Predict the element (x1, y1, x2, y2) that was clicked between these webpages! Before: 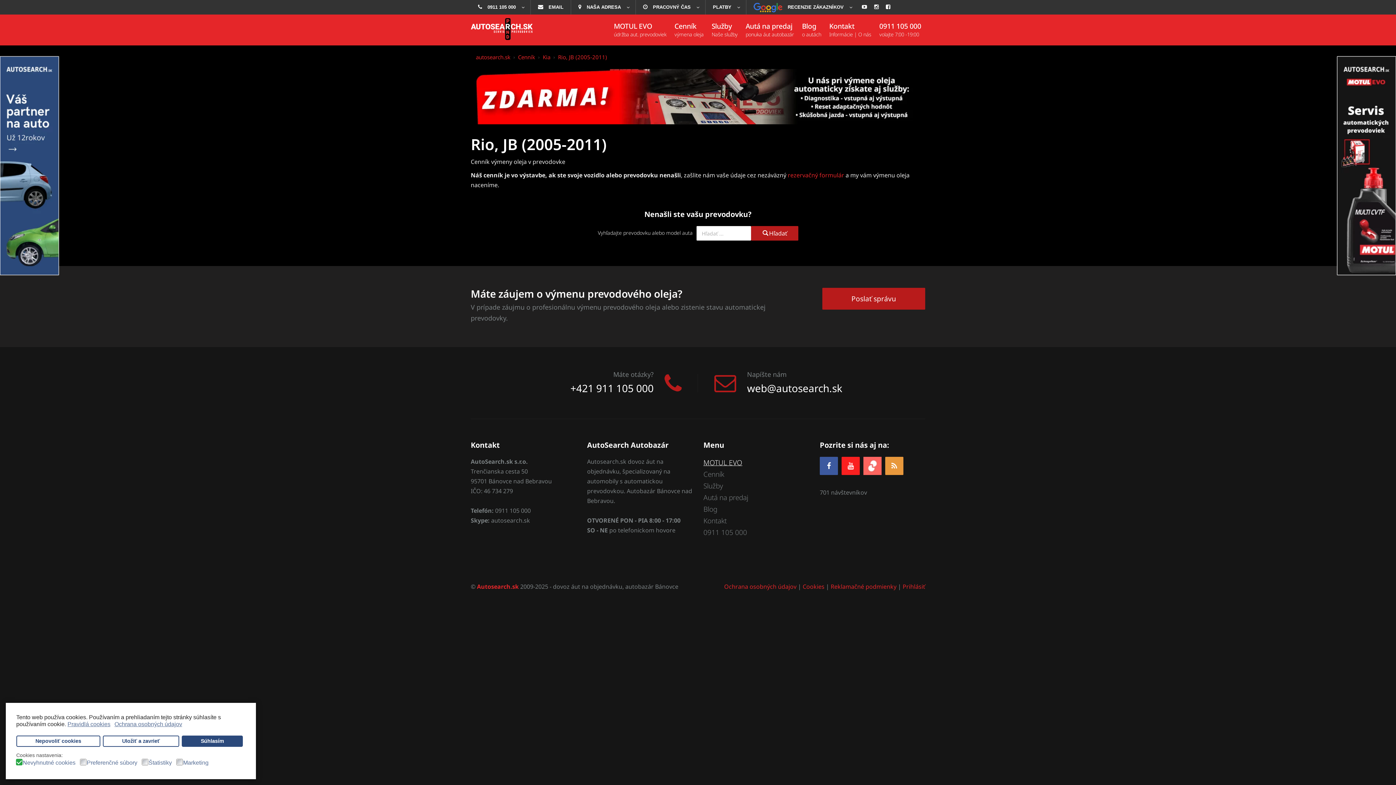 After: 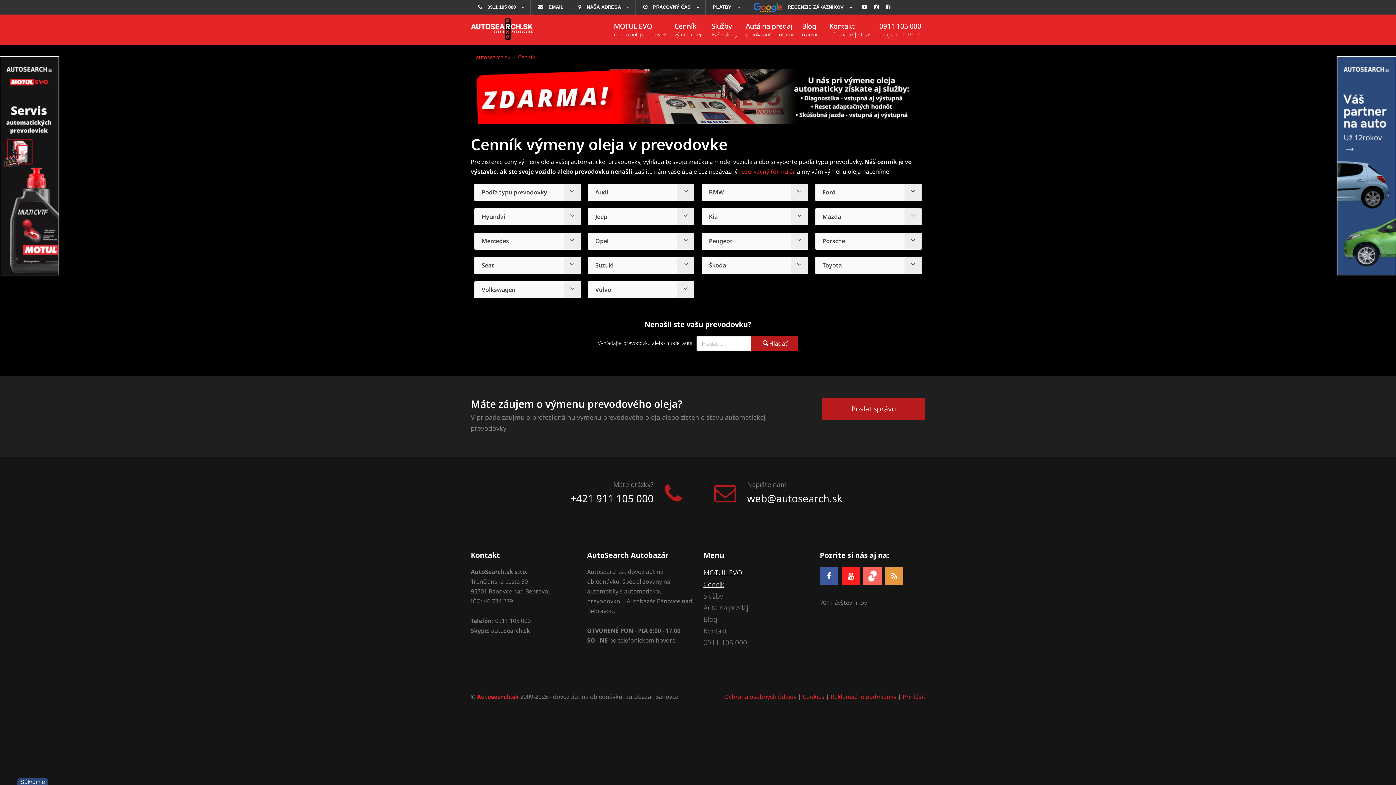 Action: label: Cenník
výmena oleja bbox: (671, 14, 707, 45)